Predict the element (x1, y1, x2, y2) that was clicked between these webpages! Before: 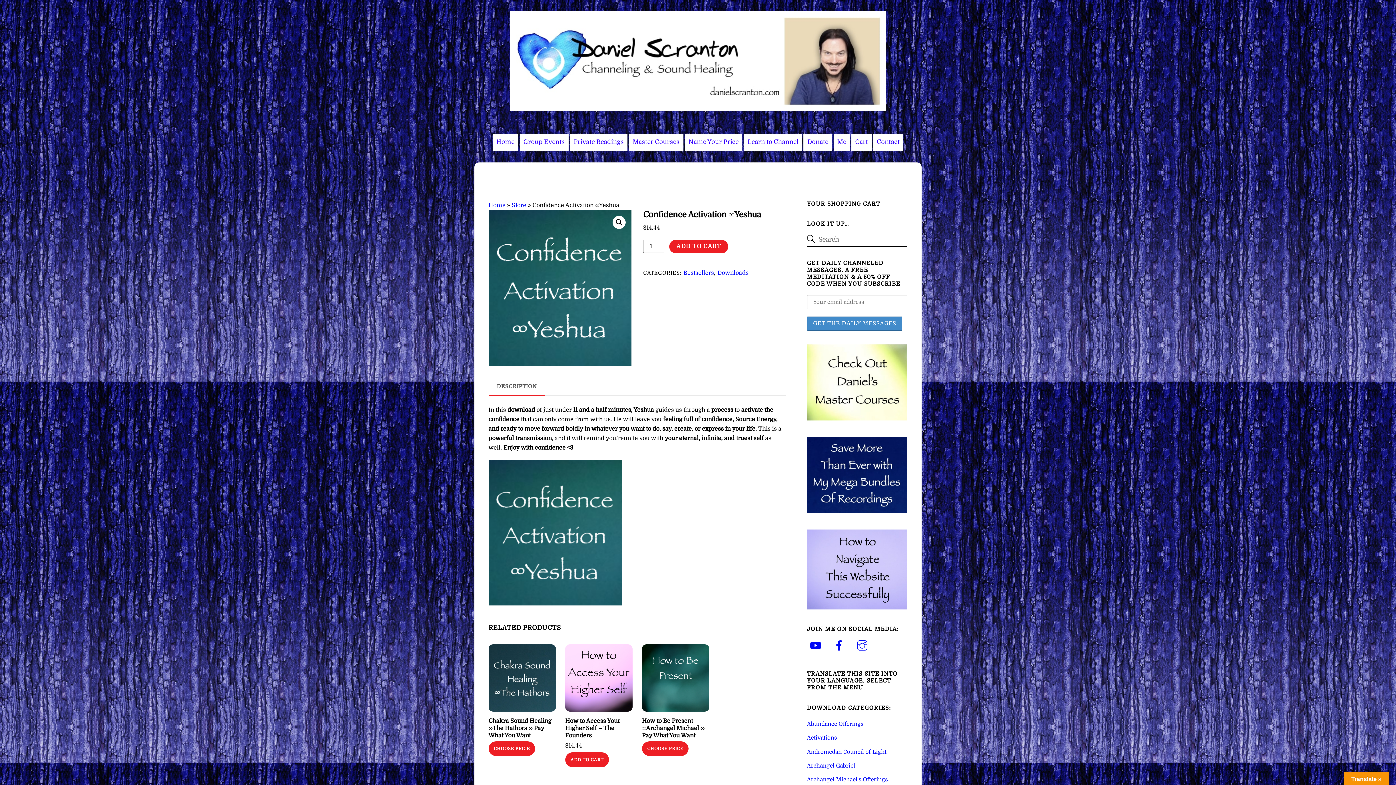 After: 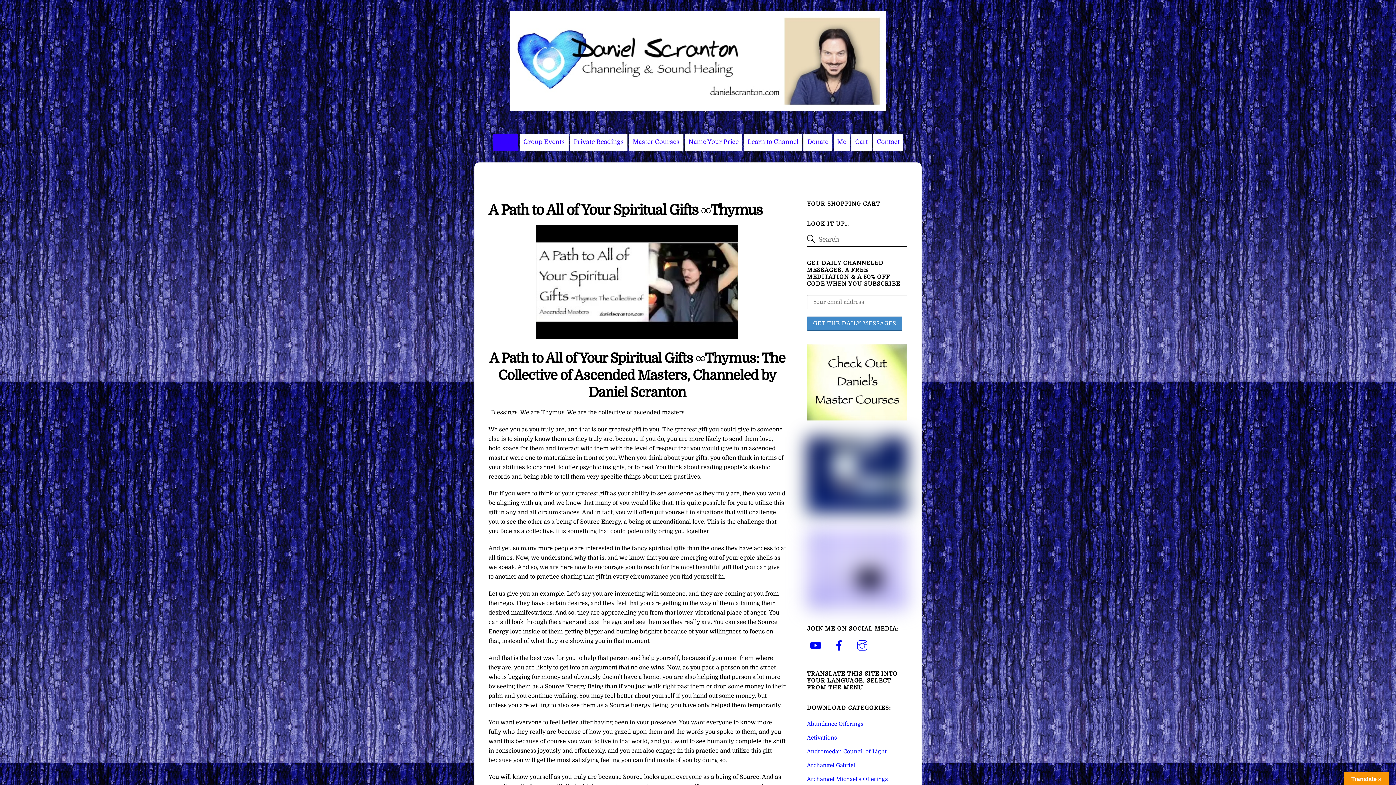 Action: bbox: (492, 133, 518, 150) label: Home